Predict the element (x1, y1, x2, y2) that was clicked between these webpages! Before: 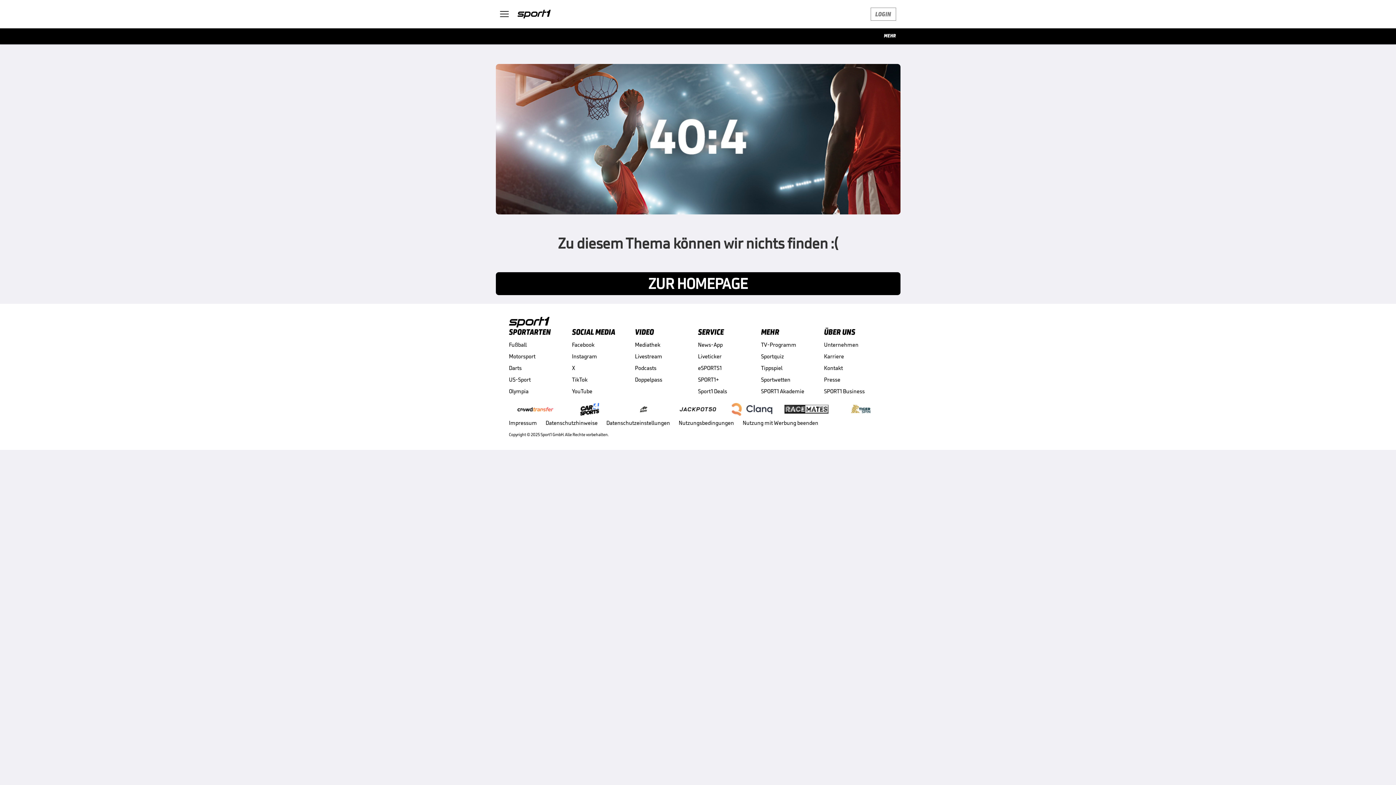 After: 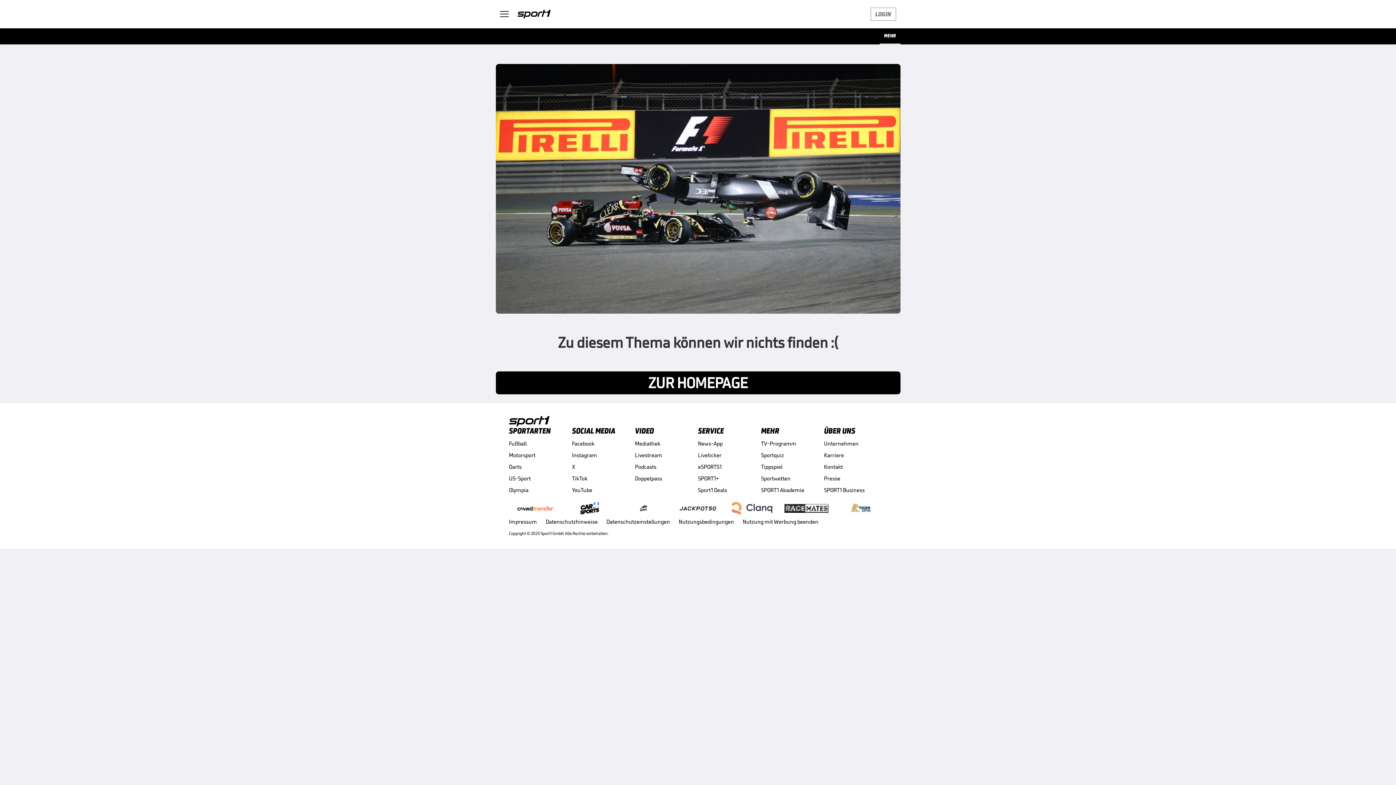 Action: bbox: (824, 341, 887, 348) label: Unternehmen